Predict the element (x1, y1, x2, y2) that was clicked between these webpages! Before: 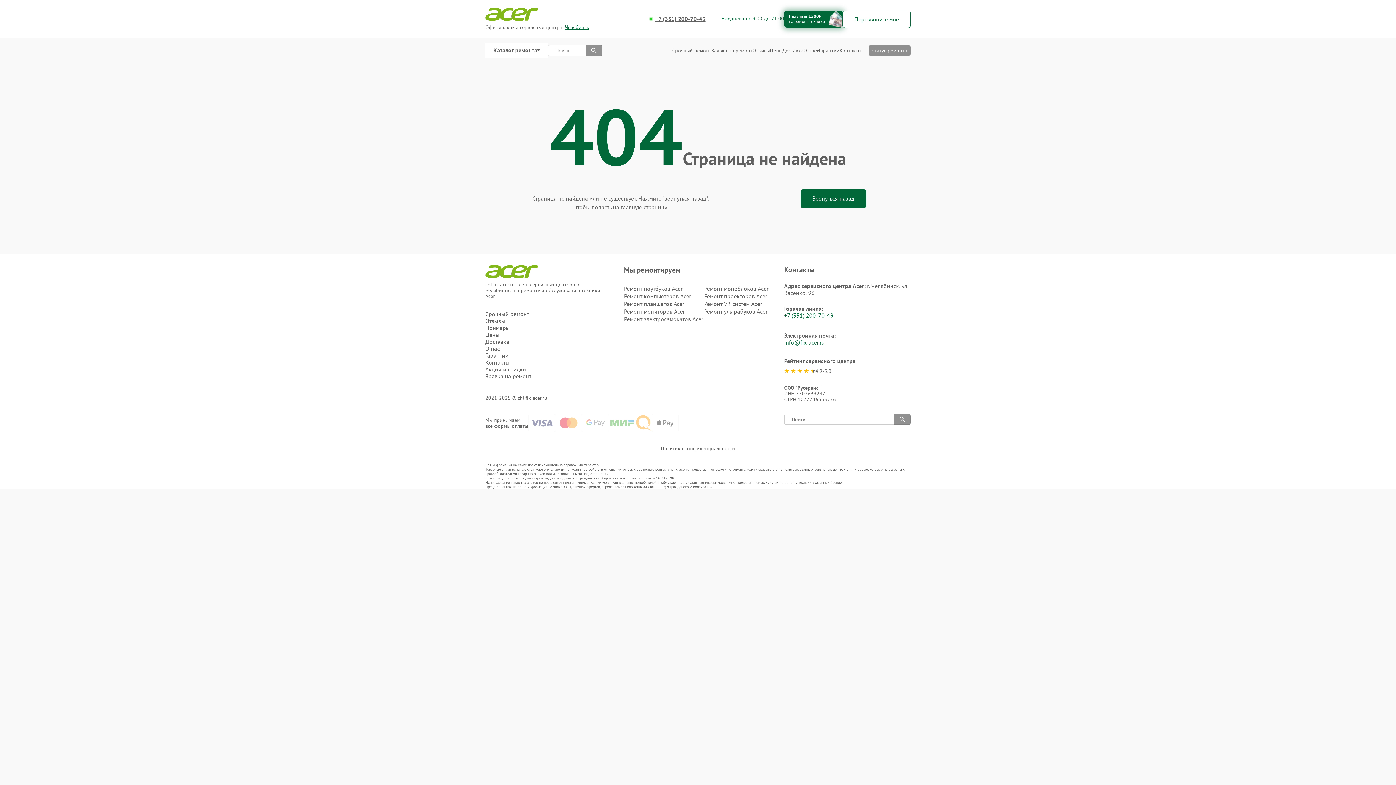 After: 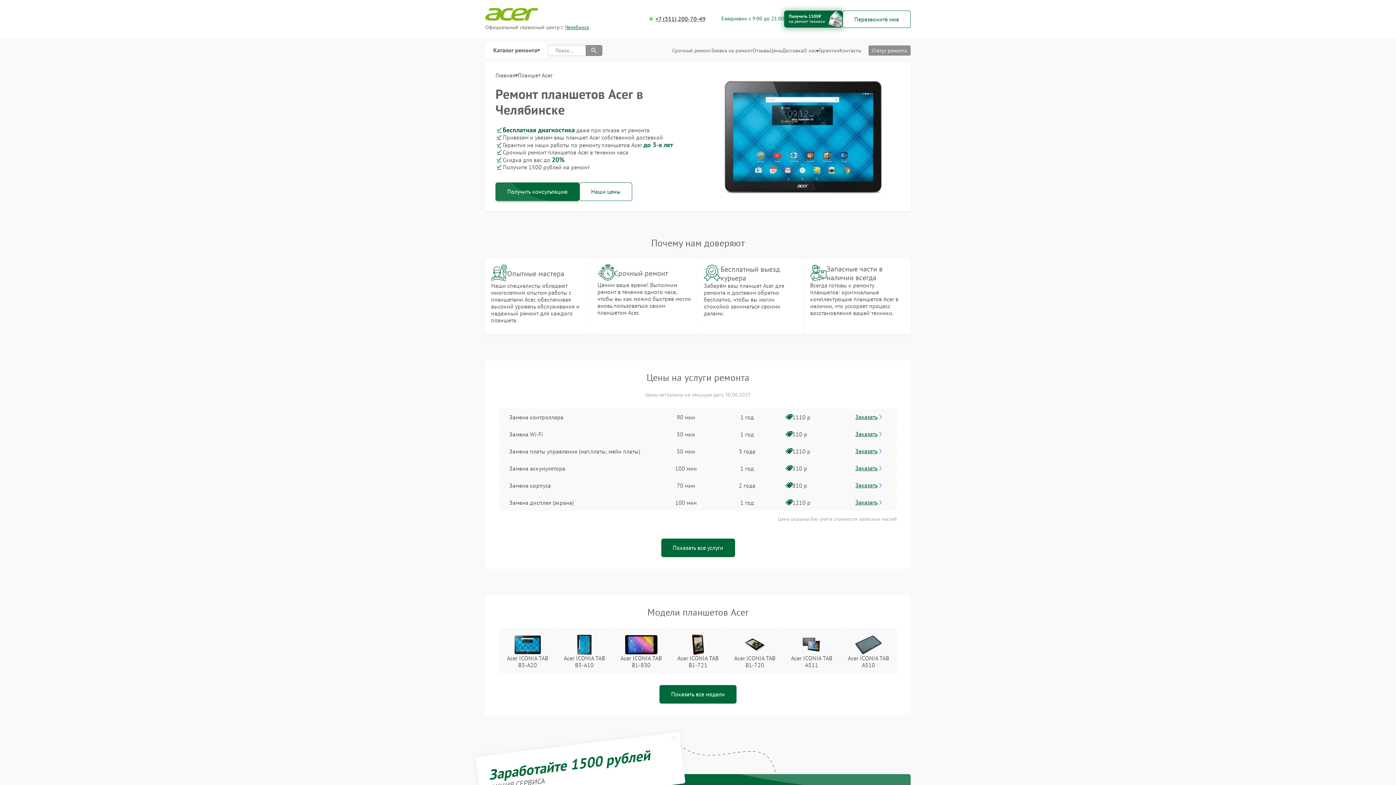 Action: bbox: (624, 300, 684, 307) label: Ремонт планшетов Acer